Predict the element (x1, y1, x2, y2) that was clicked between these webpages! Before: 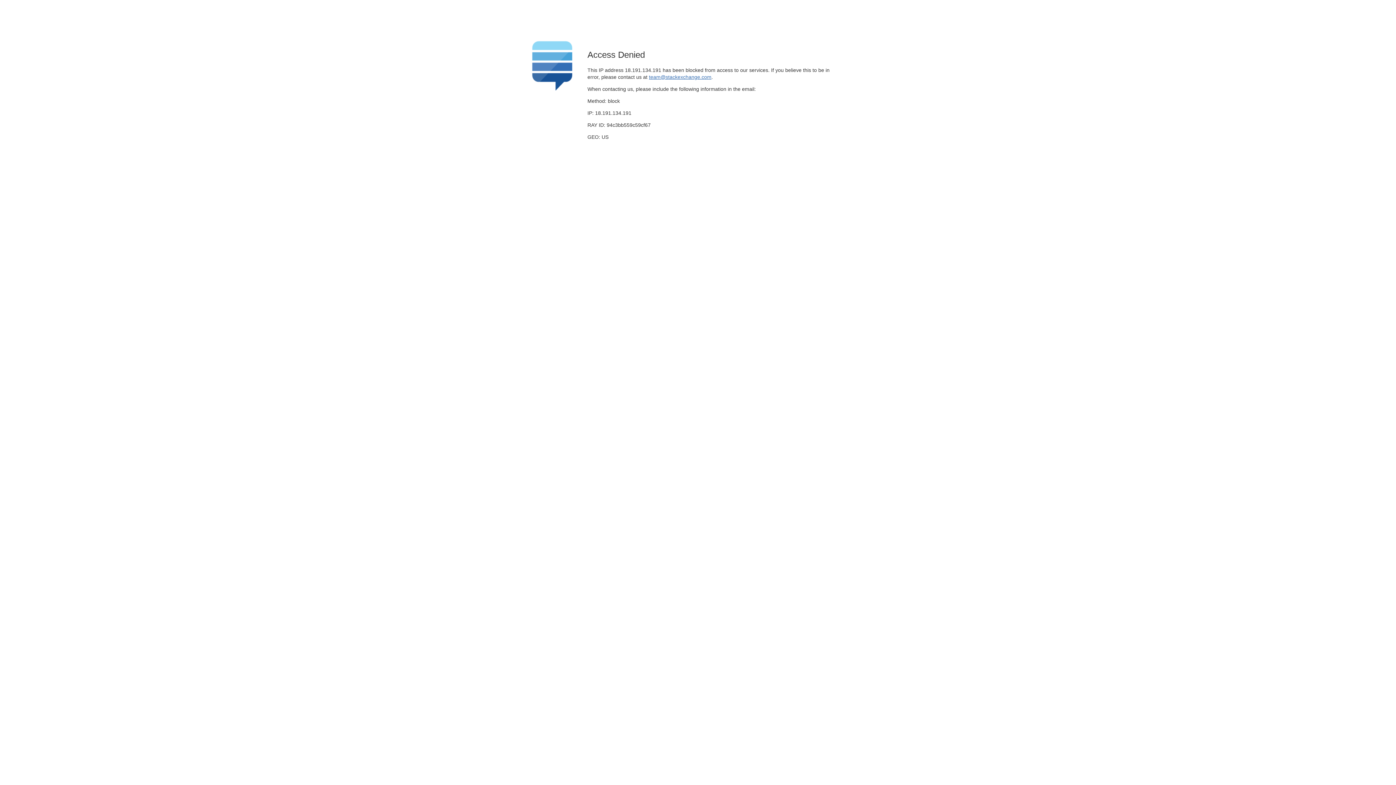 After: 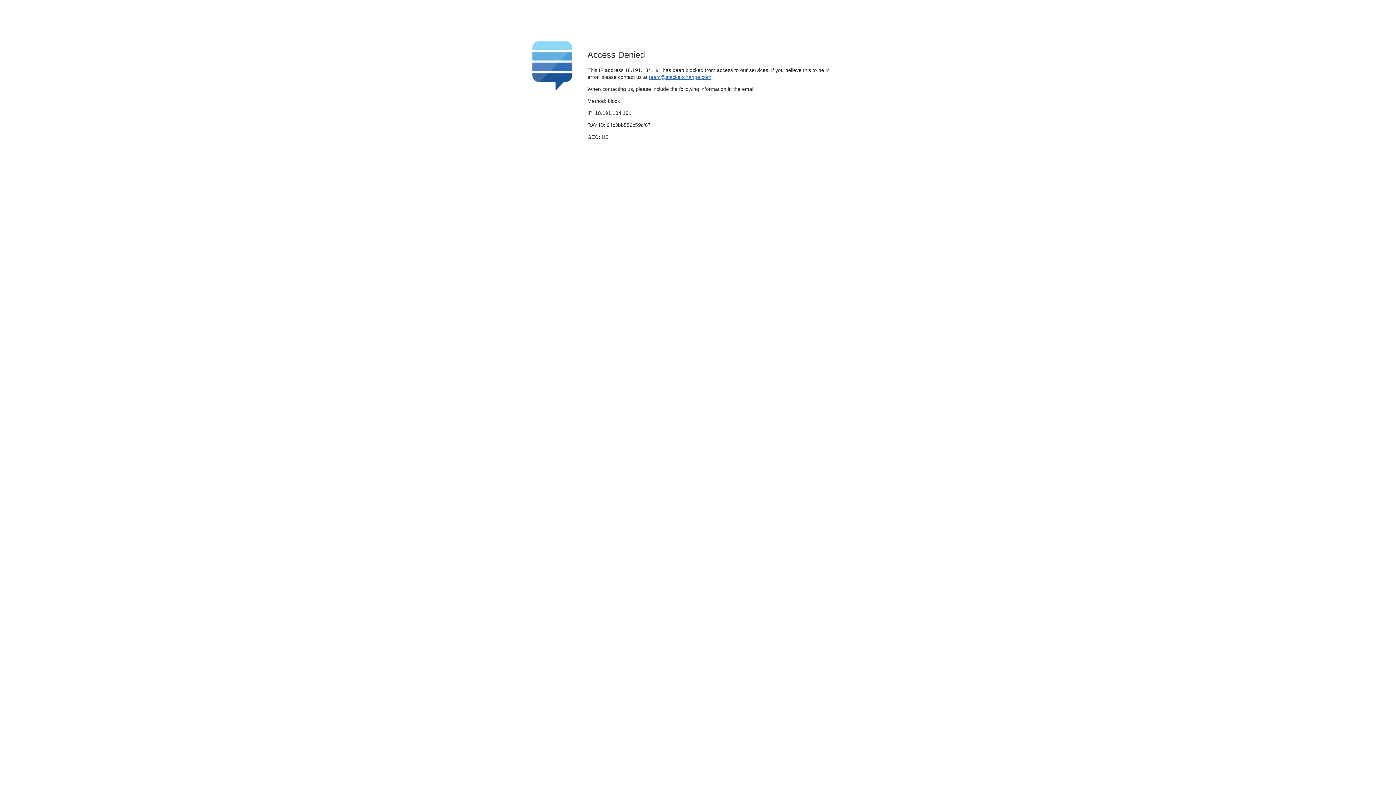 Action: bbox: (649, 74, 711, 79) label: team@stackexchange.com